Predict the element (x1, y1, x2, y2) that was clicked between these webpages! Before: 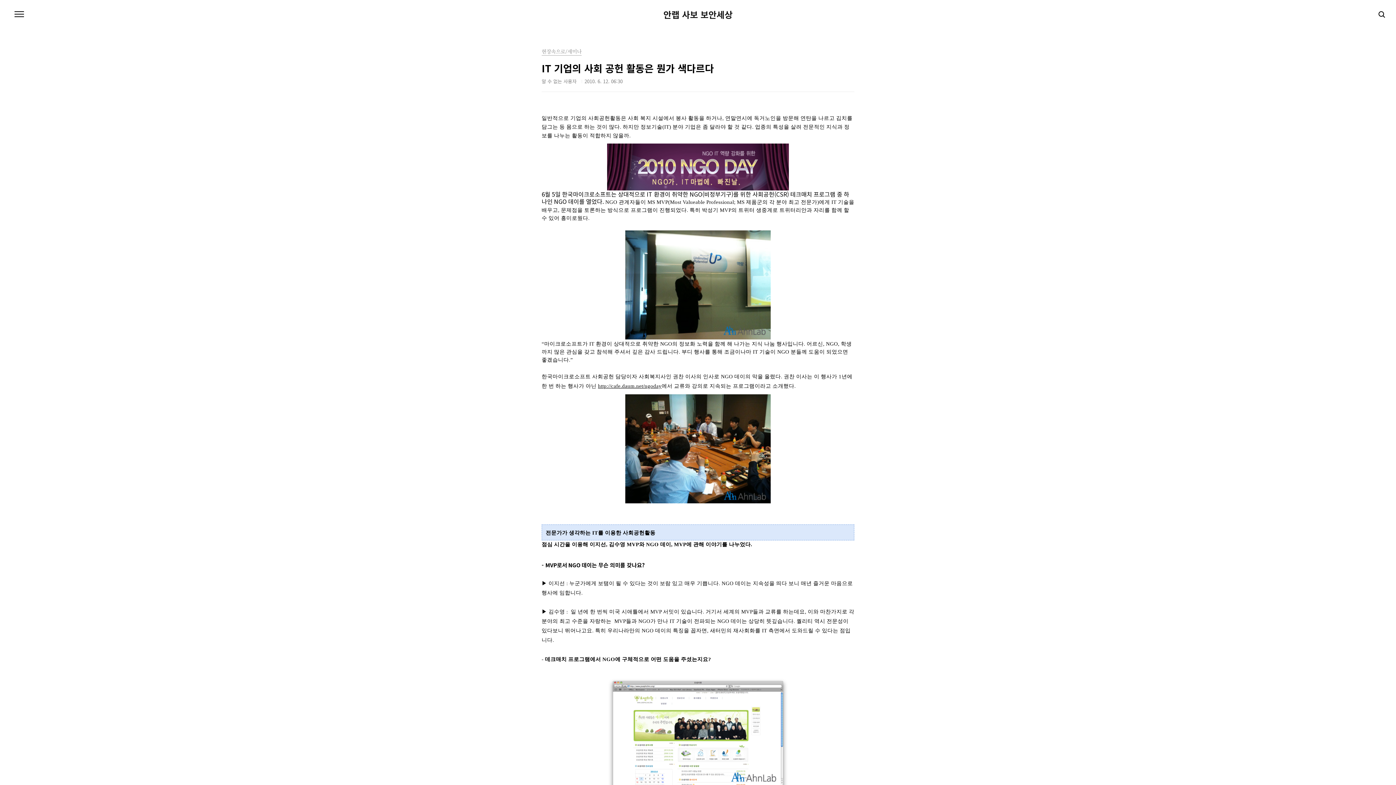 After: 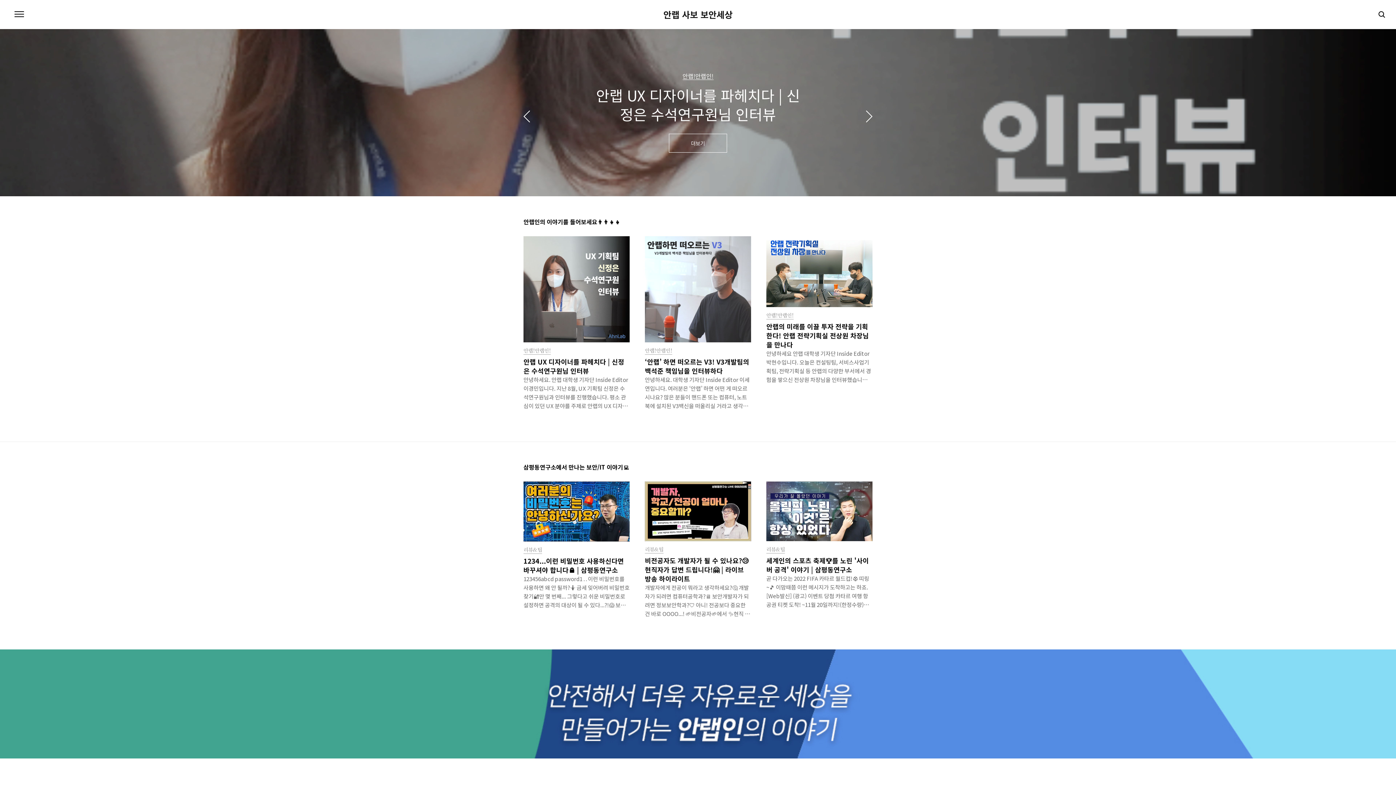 Action: label: 안랩 사보 보안세상 bbox: (663, 10, 732, 18)